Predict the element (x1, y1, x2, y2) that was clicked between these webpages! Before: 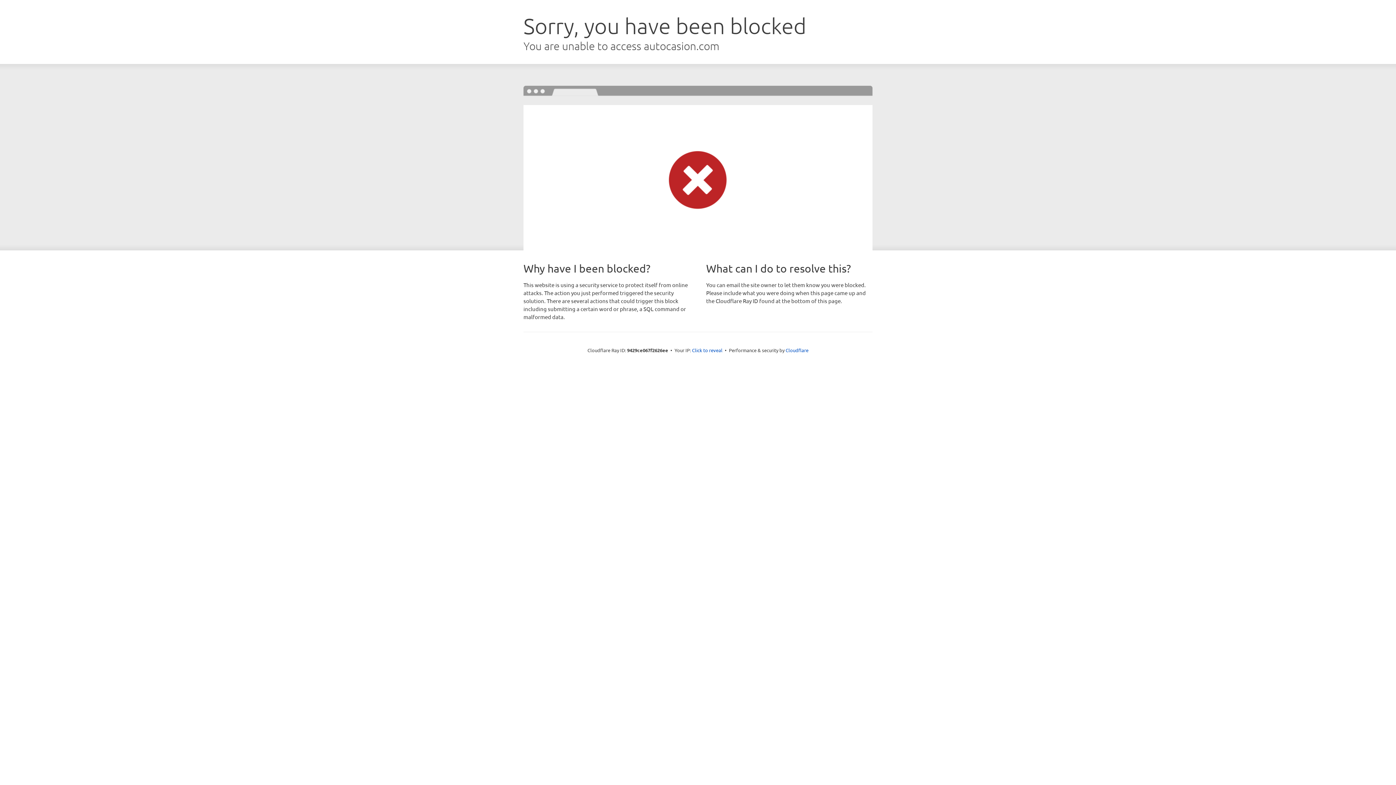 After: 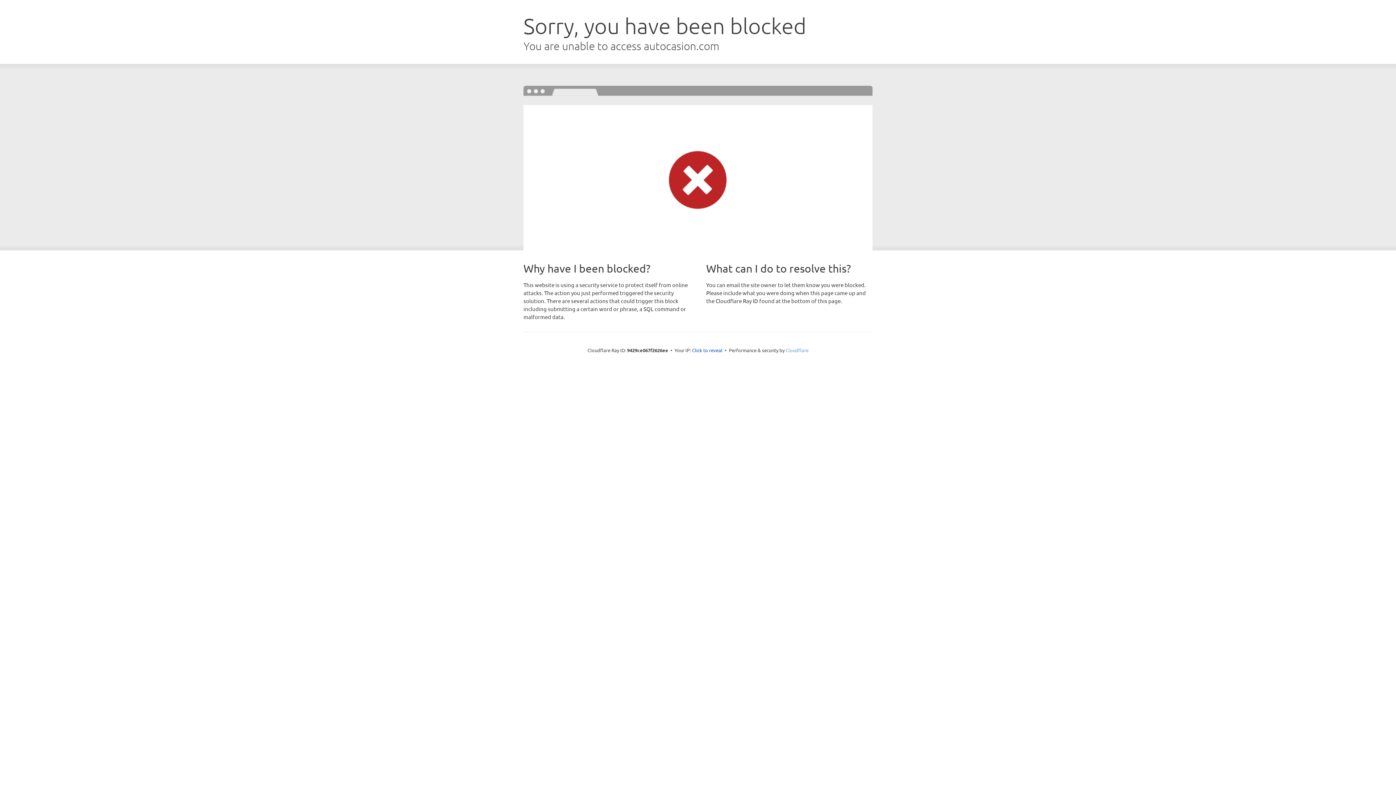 Action: label: Cloudflare bbox: (785, 347, 808, 353)